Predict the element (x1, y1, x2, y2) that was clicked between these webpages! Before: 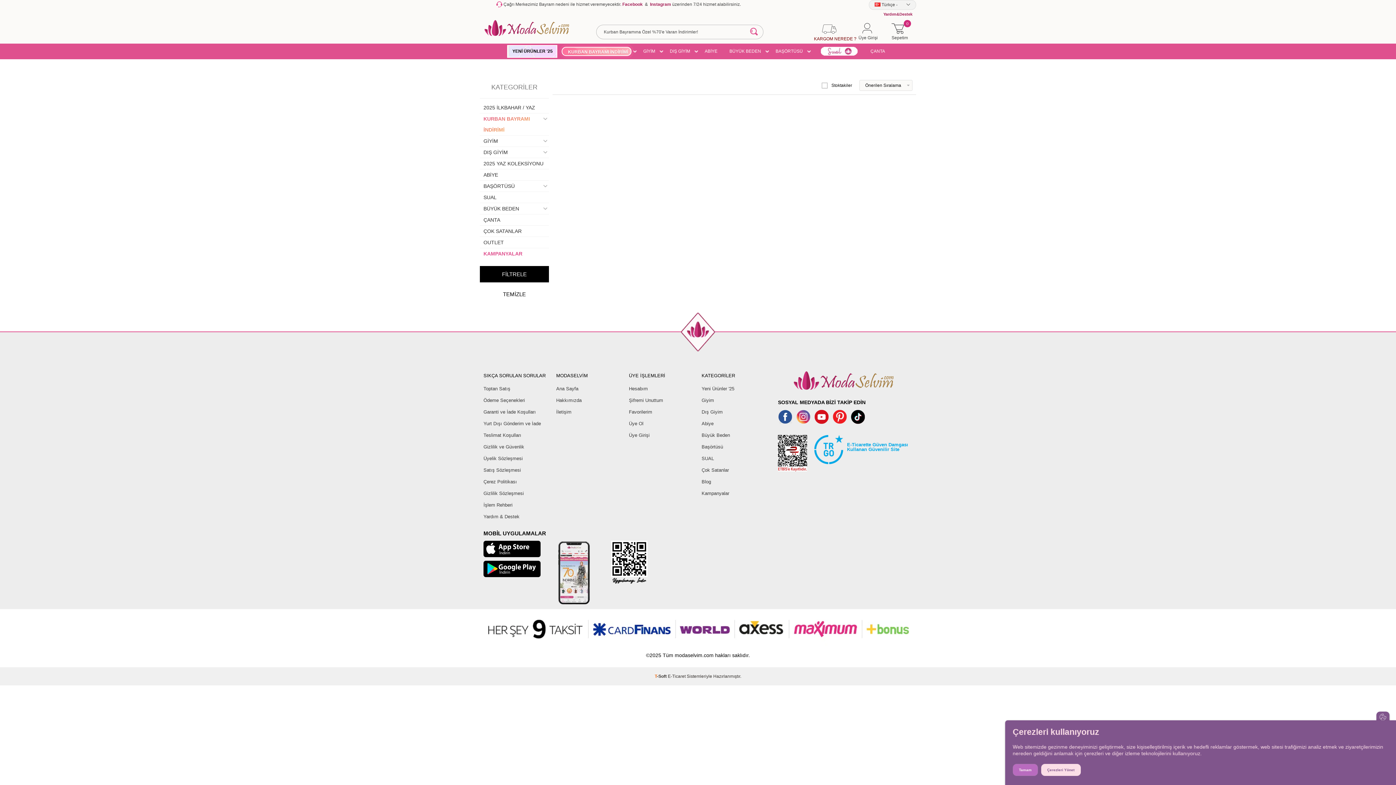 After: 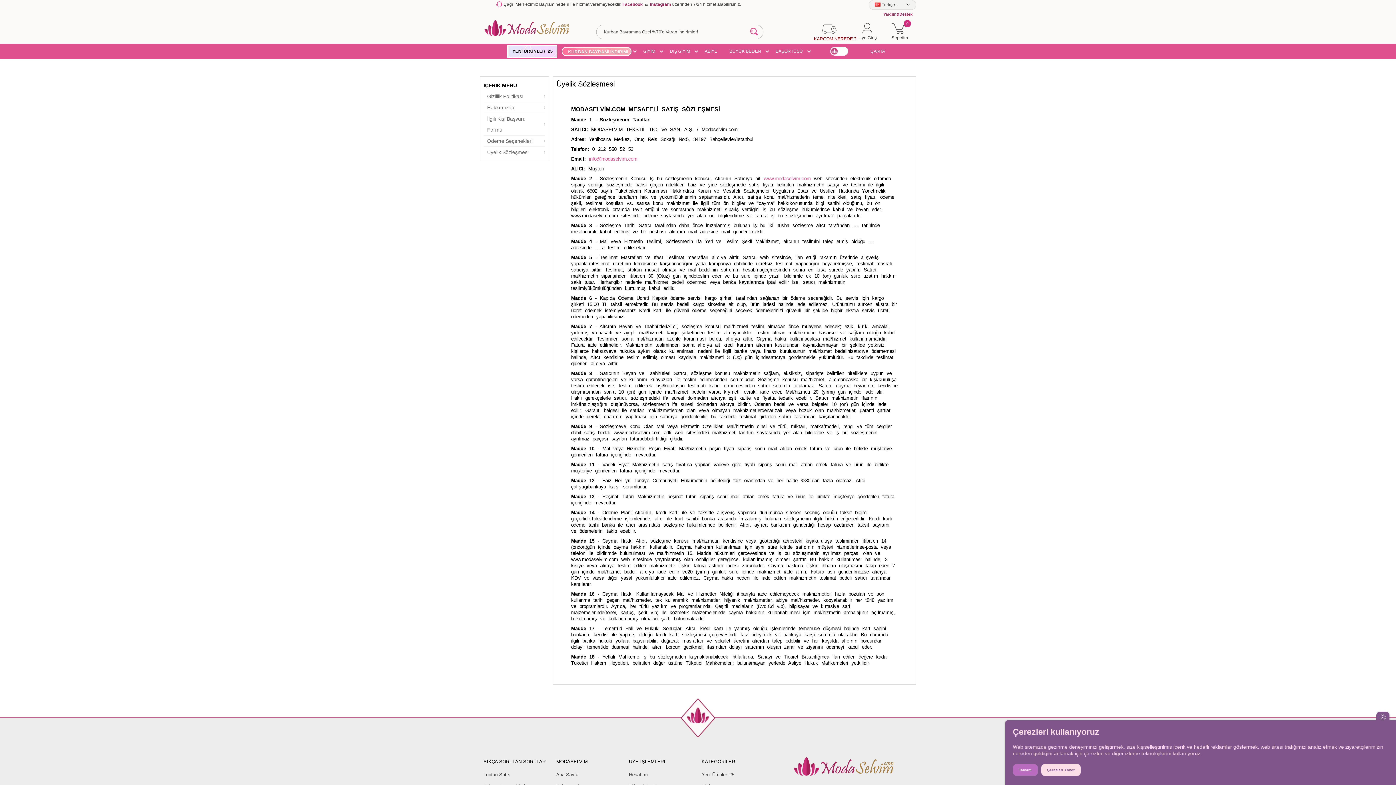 Action: label: Üyelik Sözleşmesi bbox: (483, 453, 549, 464)